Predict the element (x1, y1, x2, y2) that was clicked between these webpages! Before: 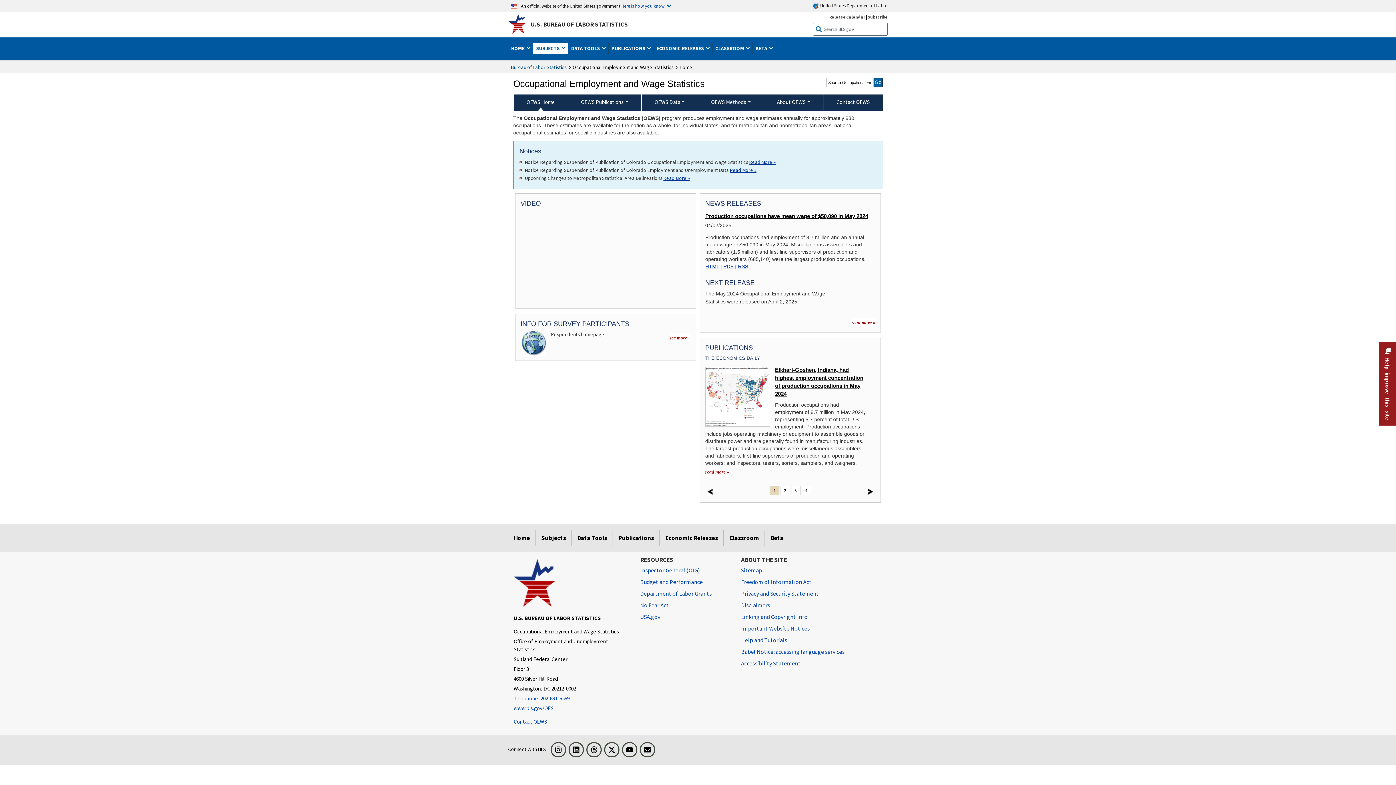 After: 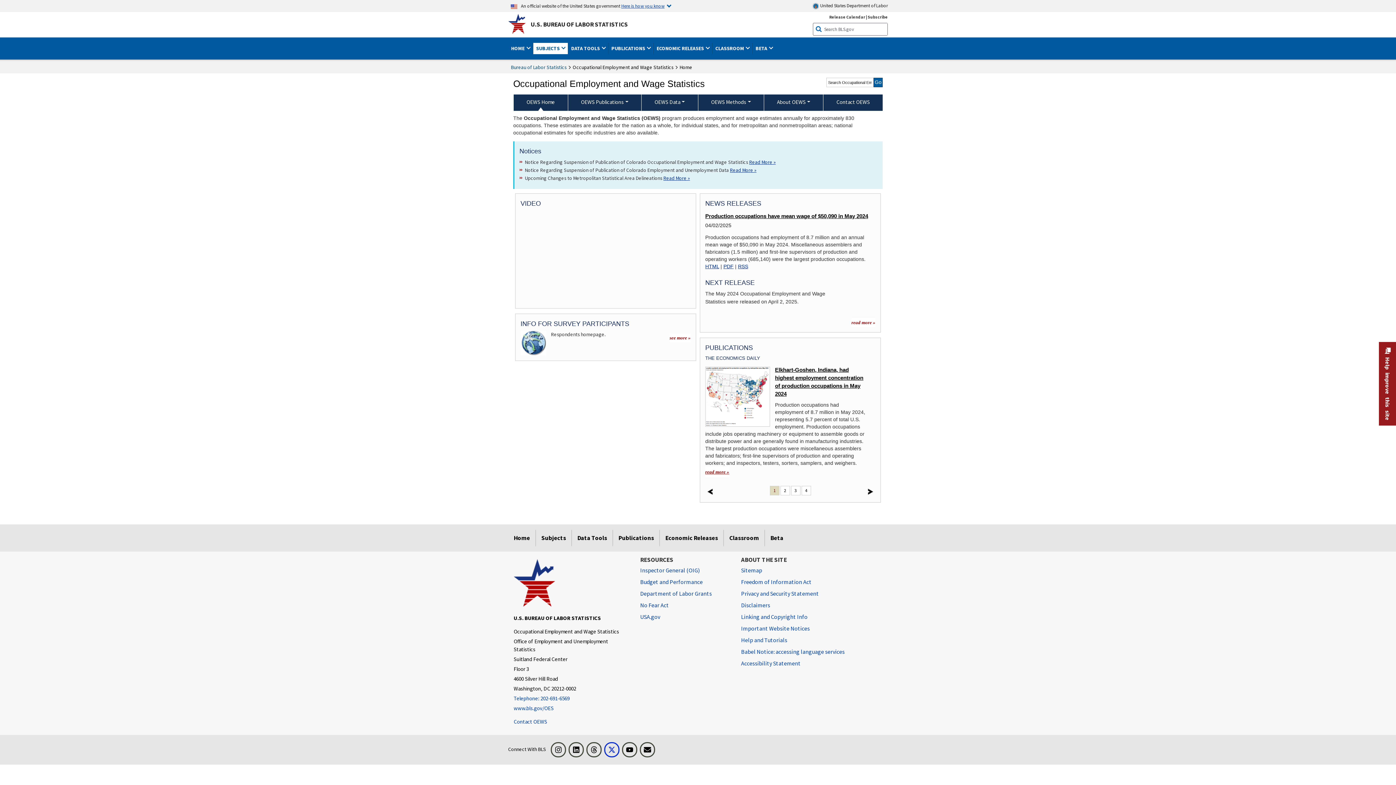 Action: label: Twitter bbox: (604, 742, 619, 757)